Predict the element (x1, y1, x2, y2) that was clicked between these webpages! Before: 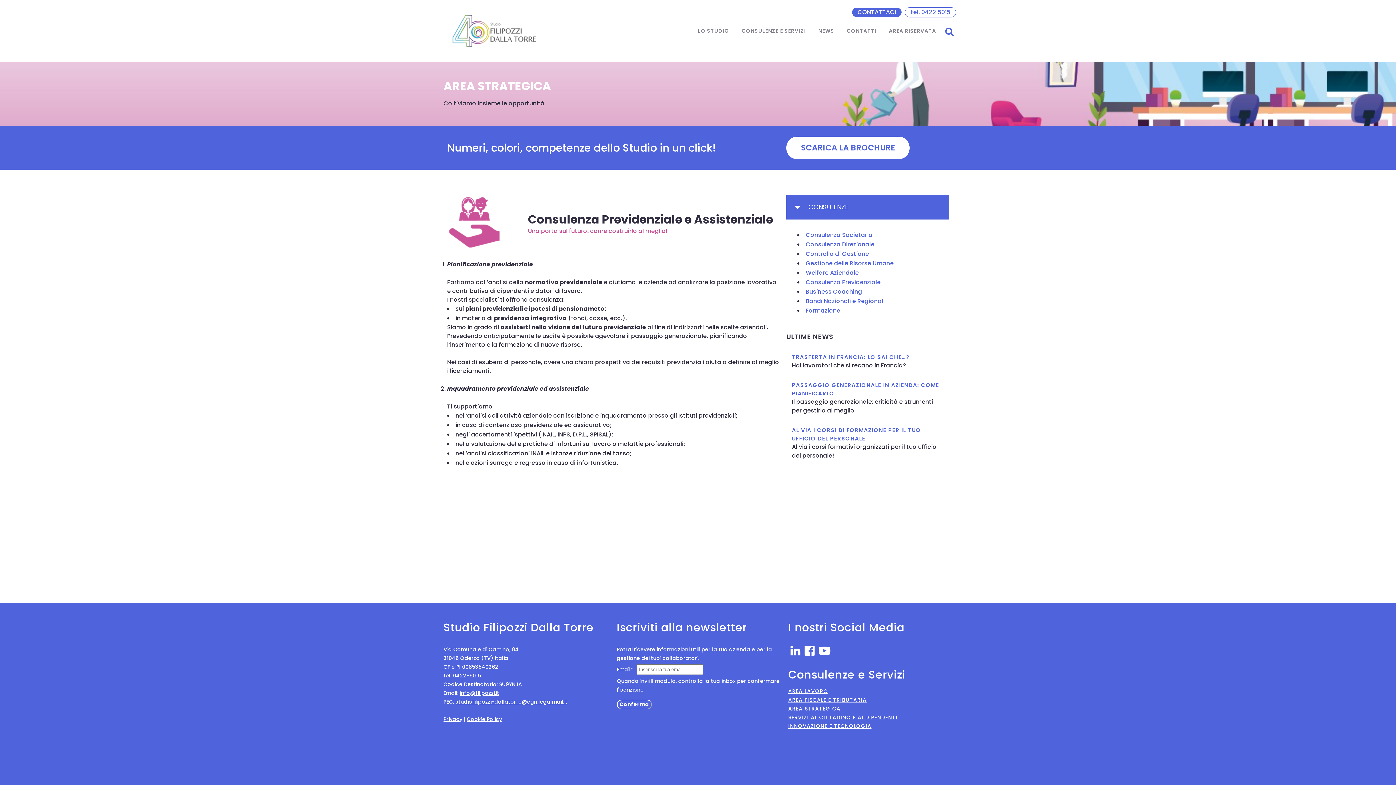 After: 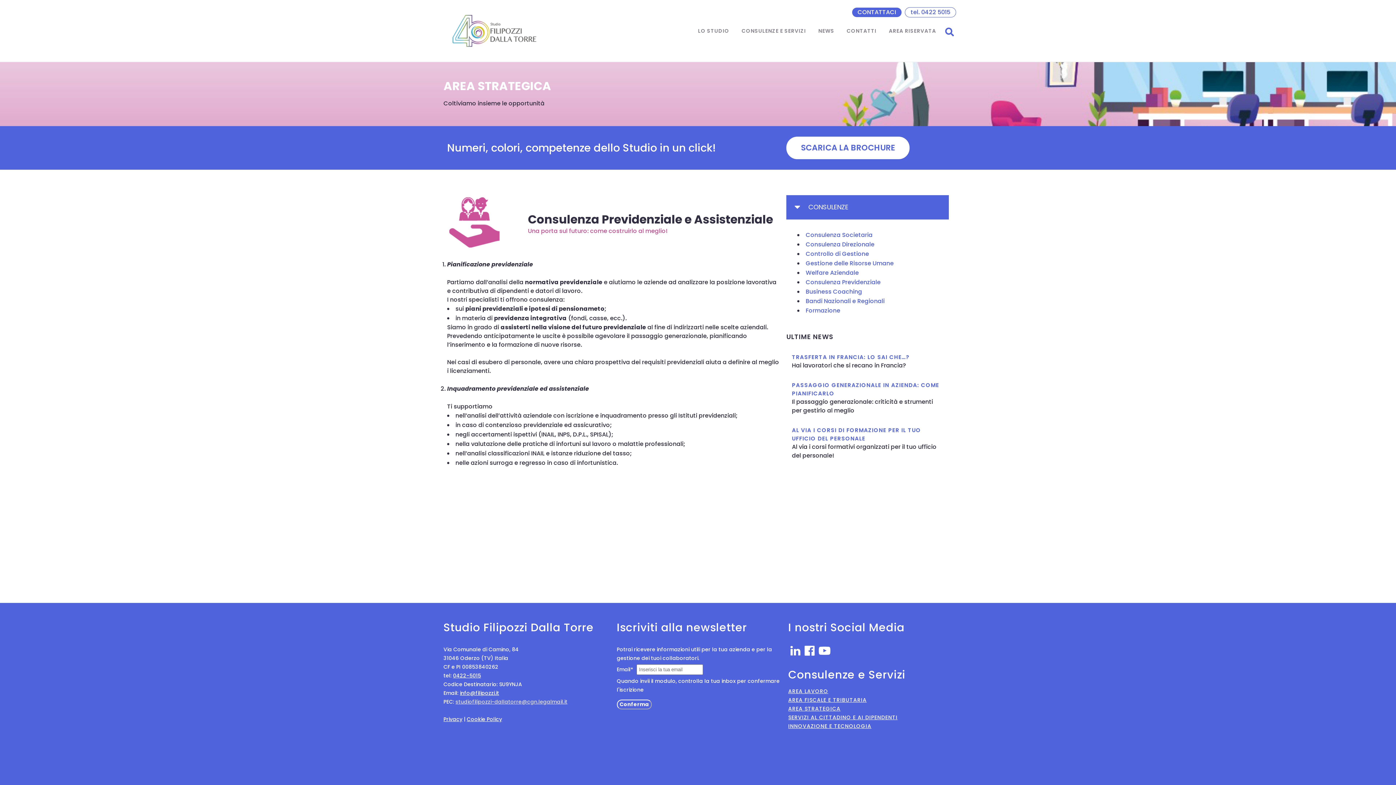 Action: bbox: (455, 698, 567, 705) label: studiofilipozzi-dallatorre@cgn.legalmail.it